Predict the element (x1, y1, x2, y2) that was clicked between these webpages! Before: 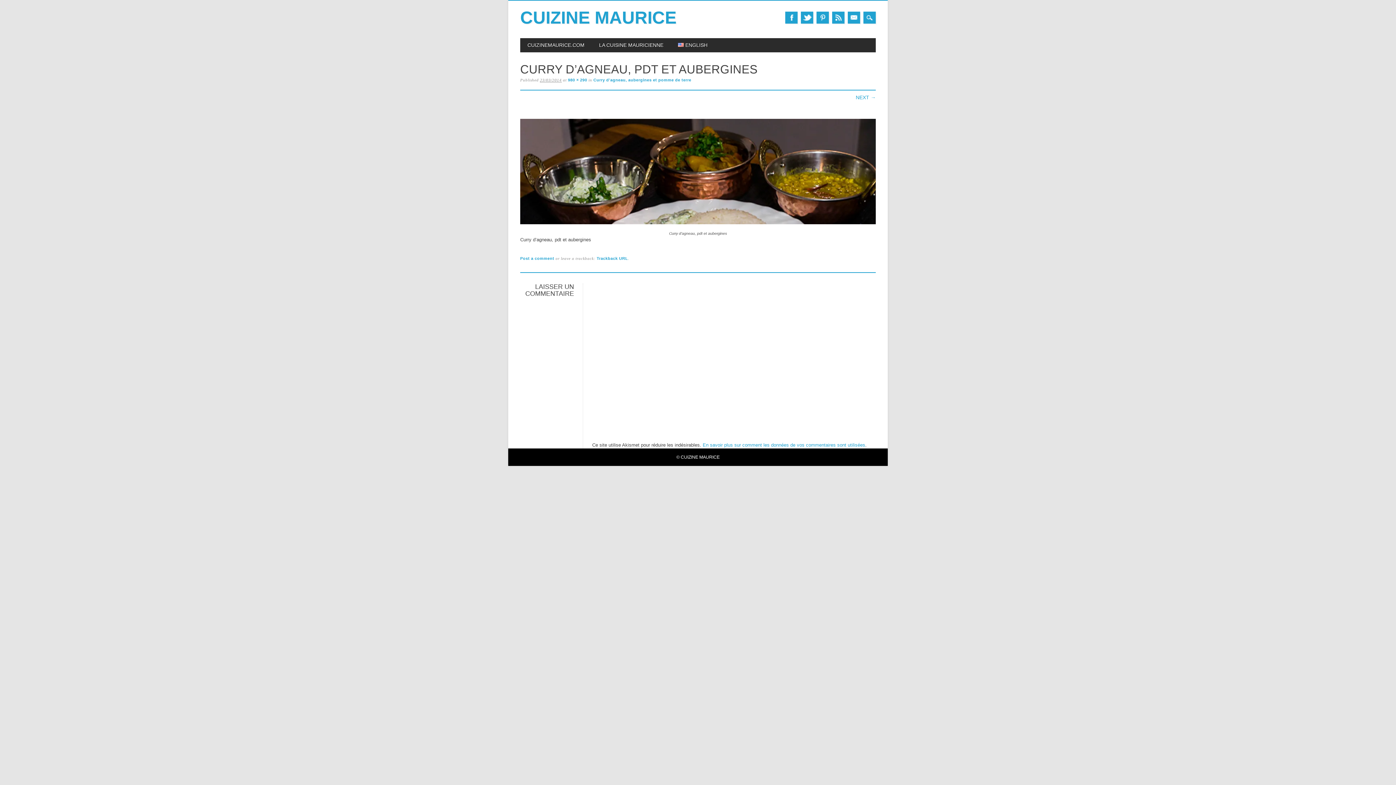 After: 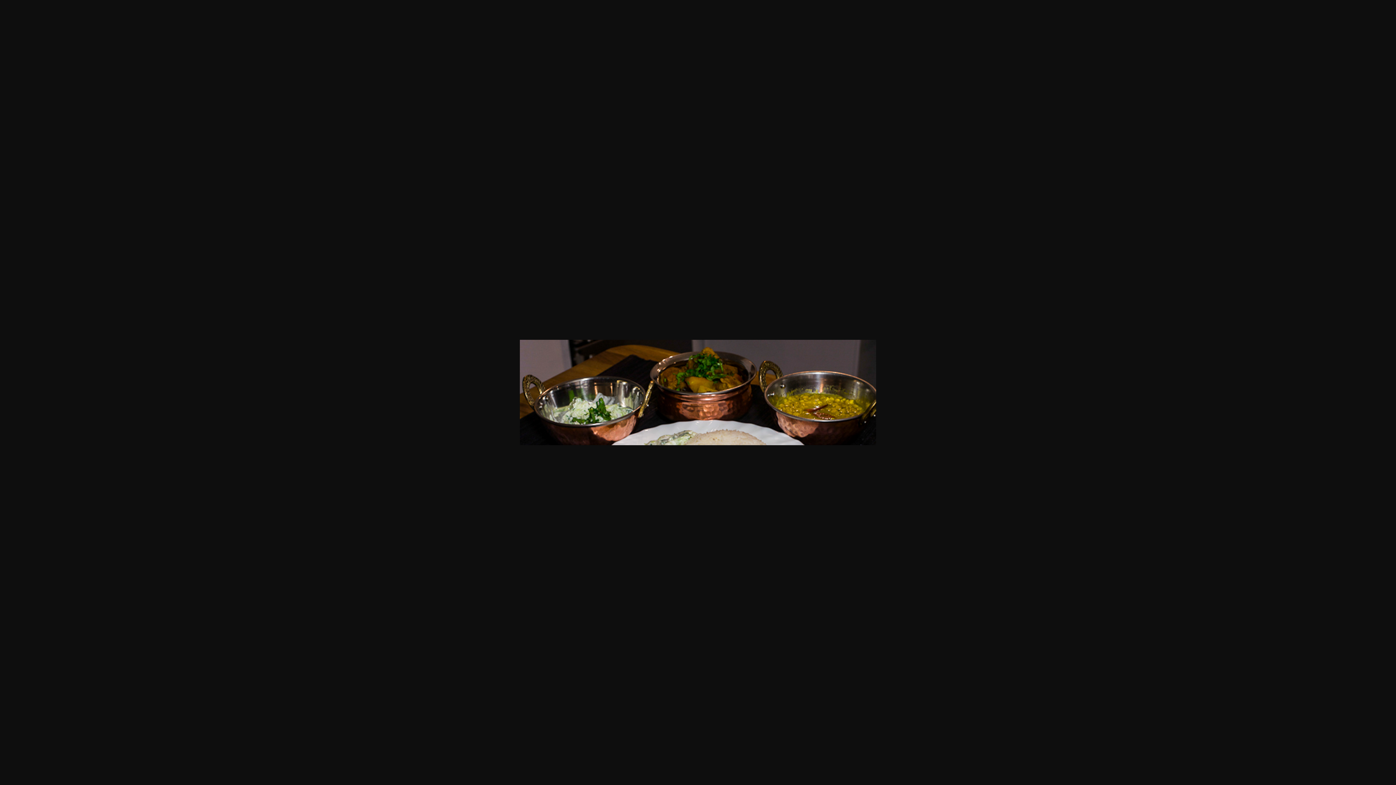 Action: label: 980 × 290 bbox: (568, 77, 587, 82)